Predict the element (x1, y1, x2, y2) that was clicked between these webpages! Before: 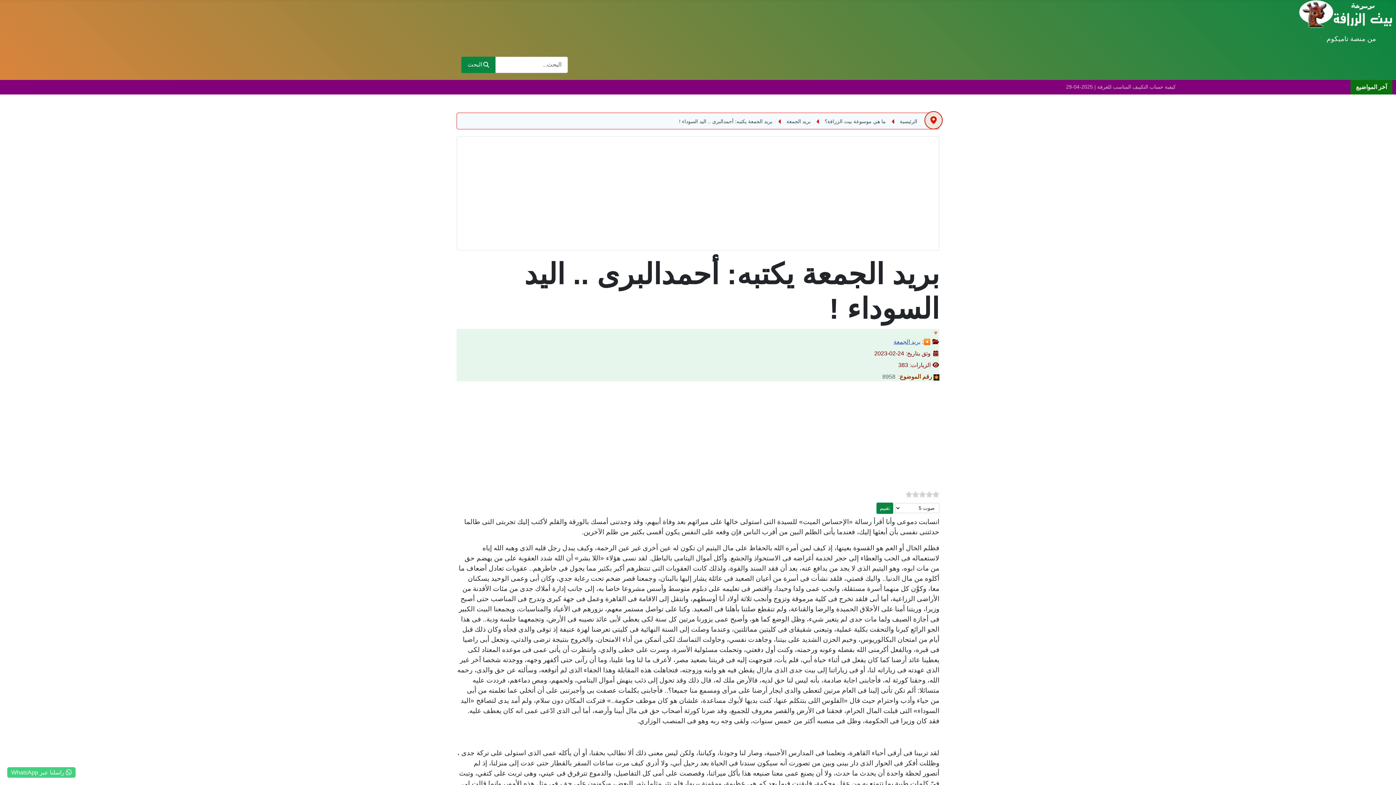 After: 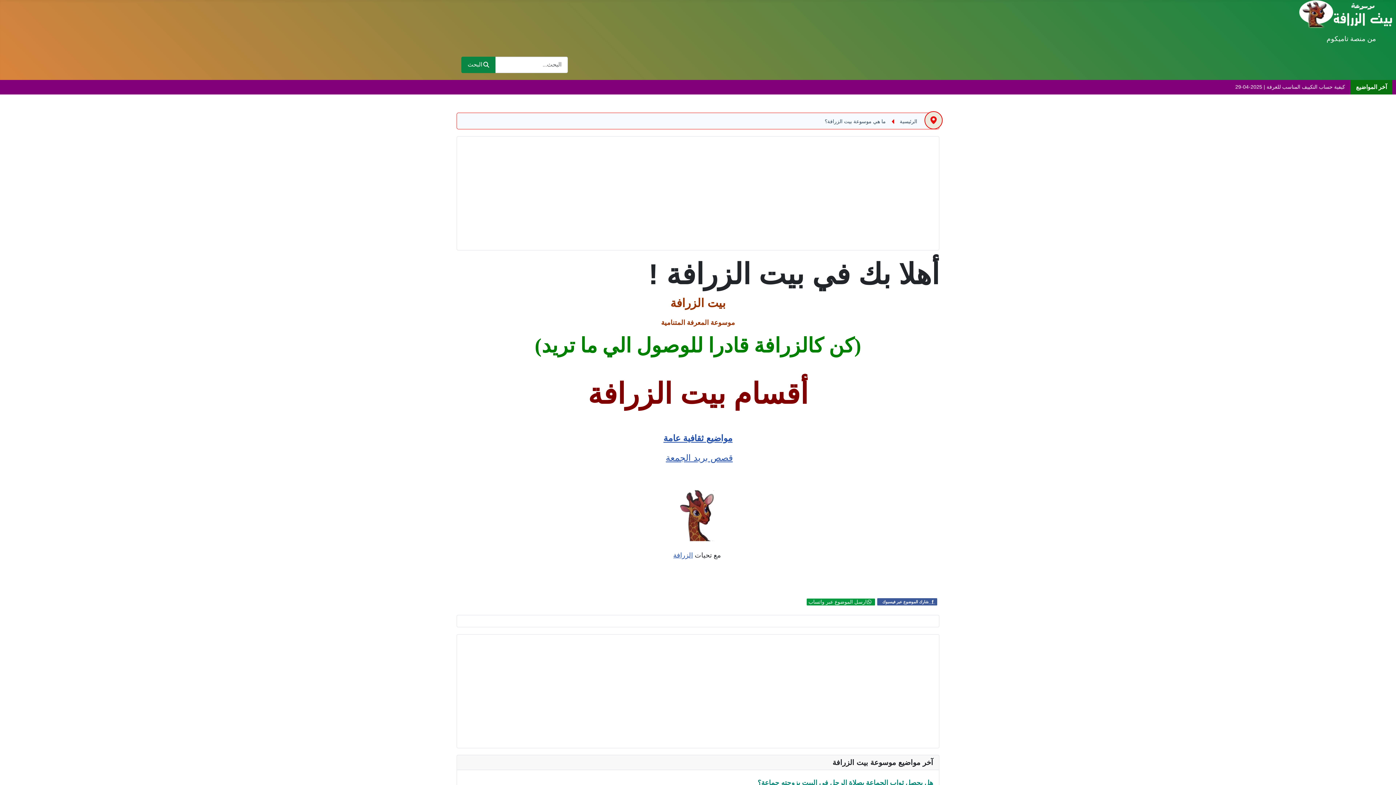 Action: label: ما هي موسوعة بيت الزرافة؟ bbox: (824, 118, 886, 124)